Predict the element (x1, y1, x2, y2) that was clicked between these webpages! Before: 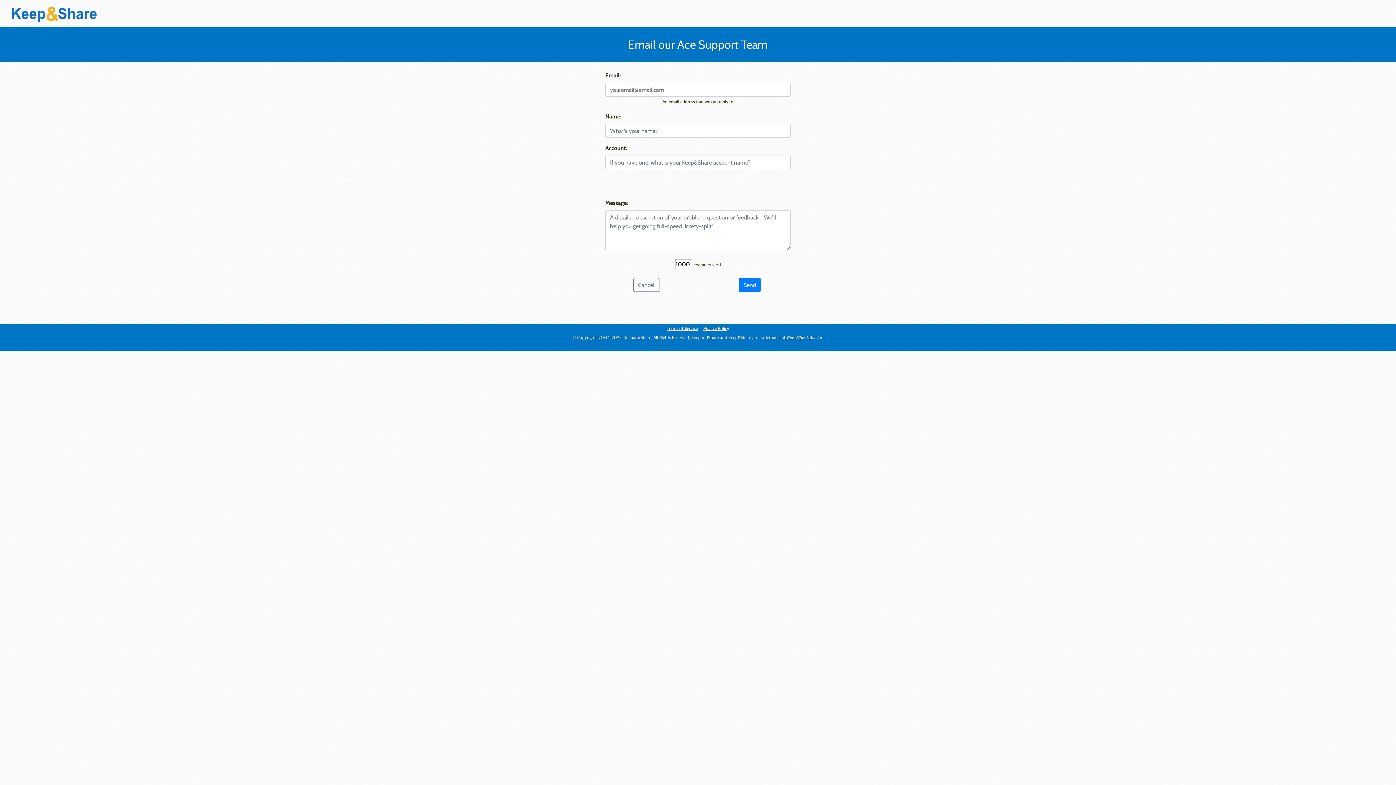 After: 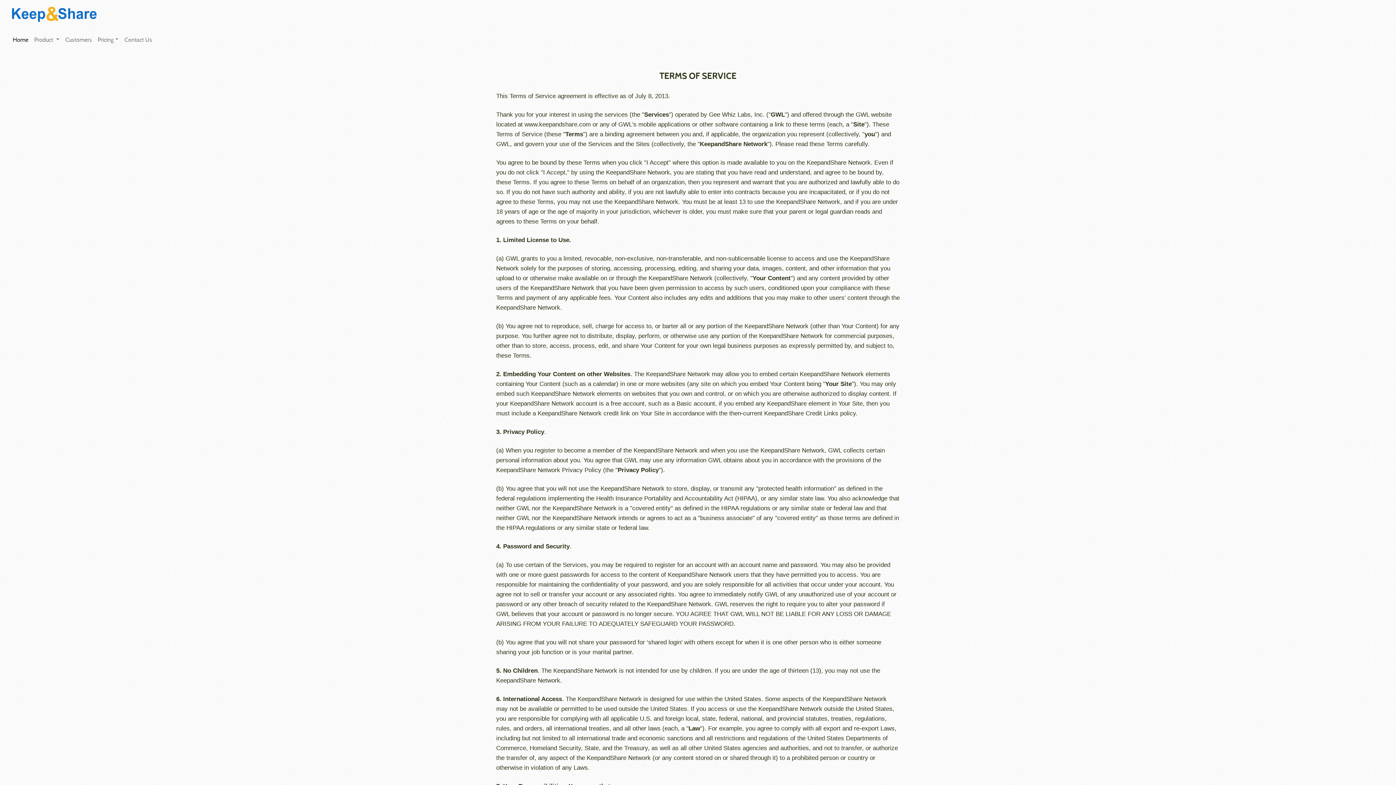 Action: bbox: (667, 325, 698, 331) label: Terms of Service